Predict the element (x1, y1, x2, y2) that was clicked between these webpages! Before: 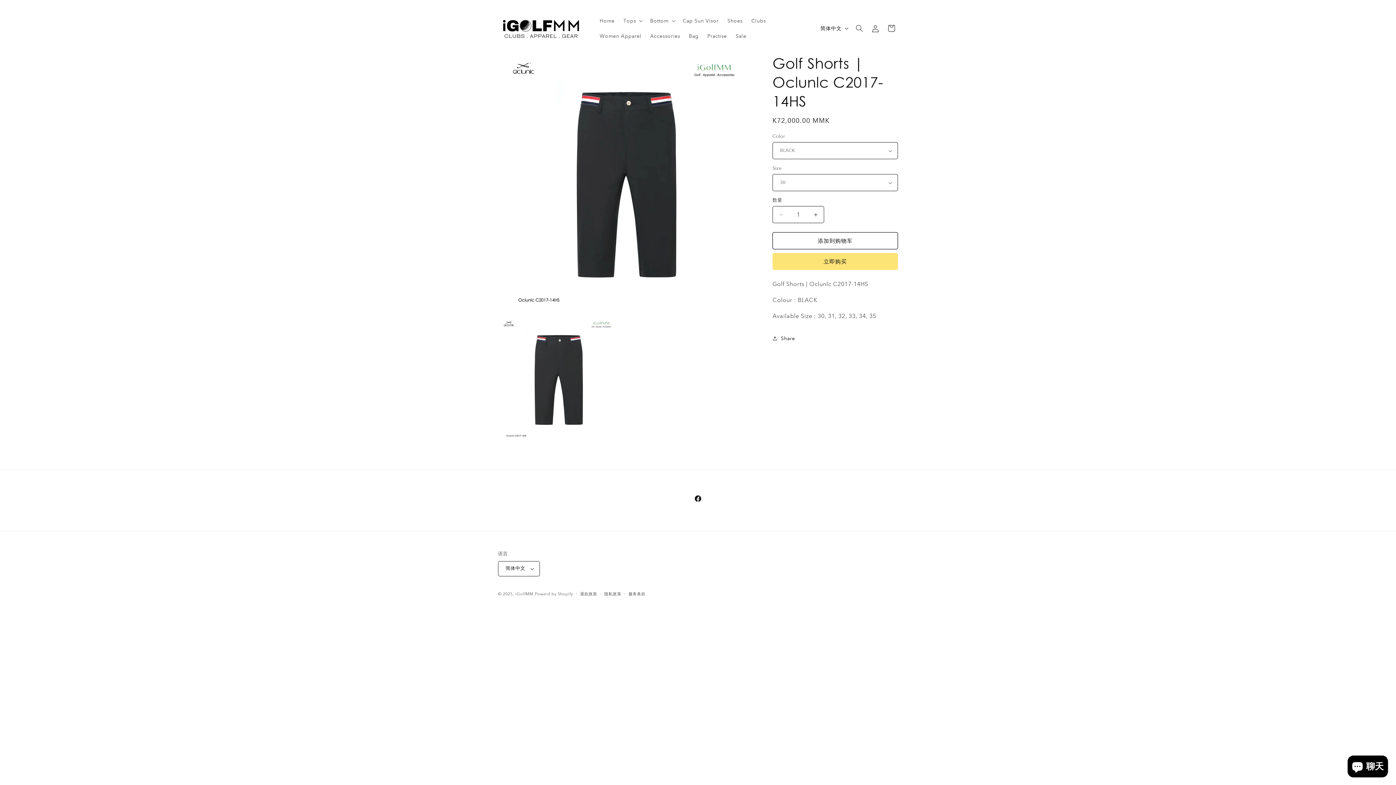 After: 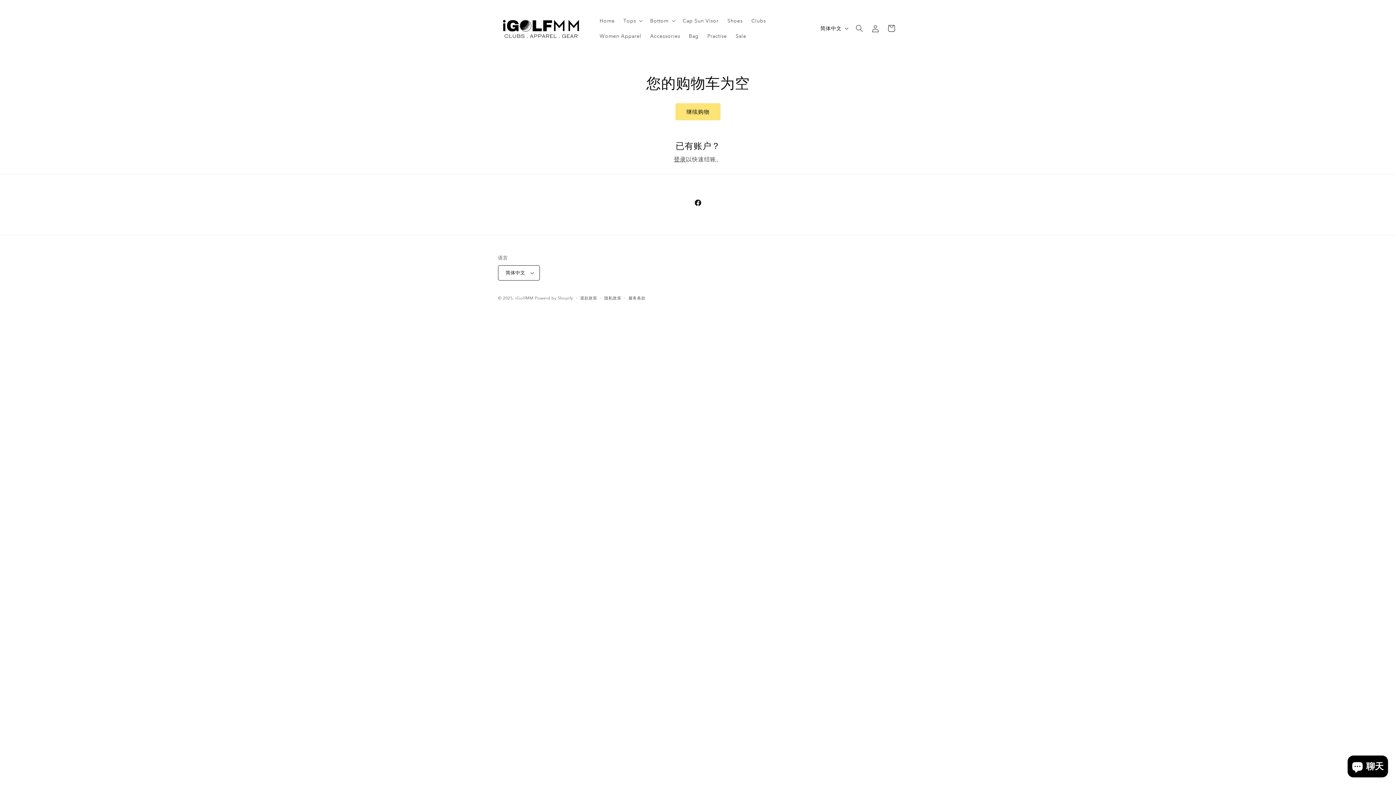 Action: label: 购物车 bbox: (883, 20, 899, 36)